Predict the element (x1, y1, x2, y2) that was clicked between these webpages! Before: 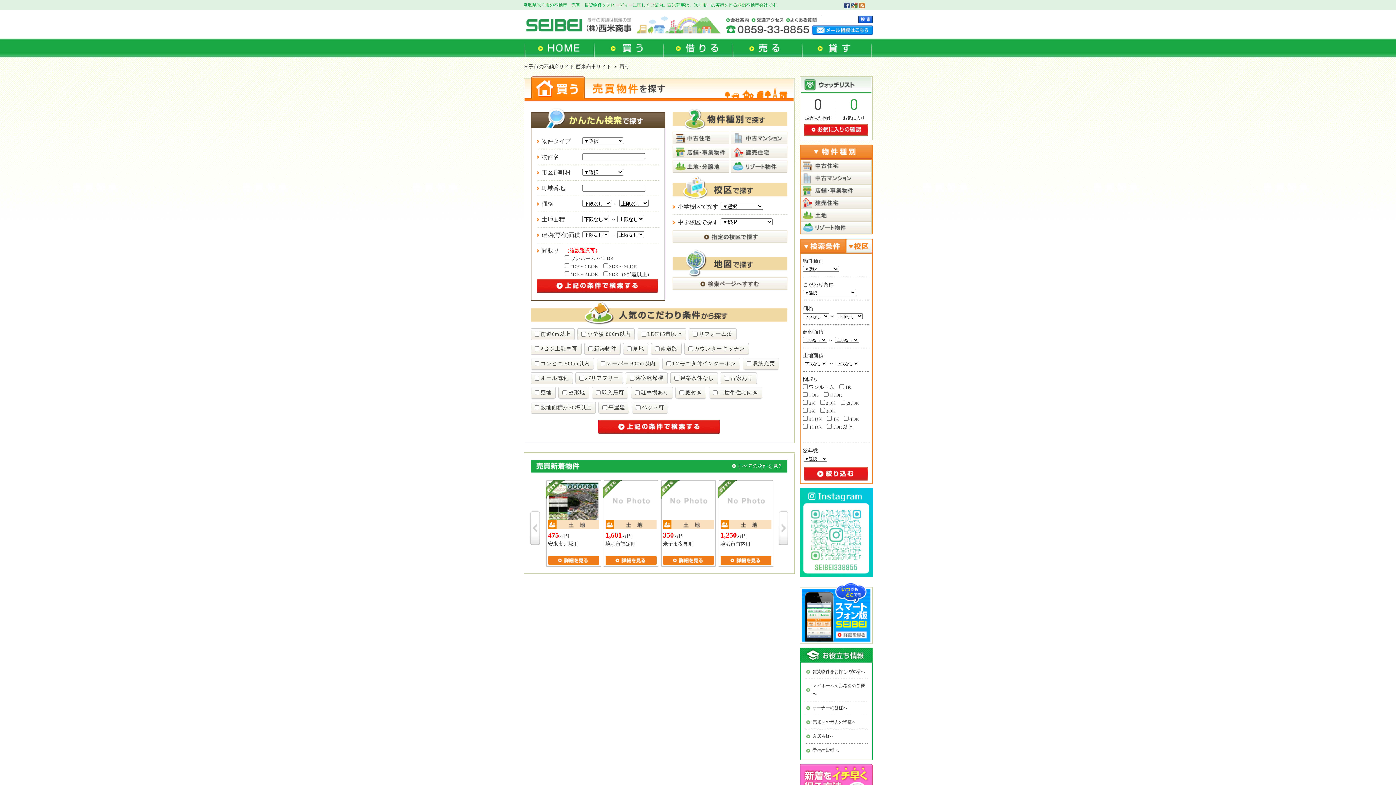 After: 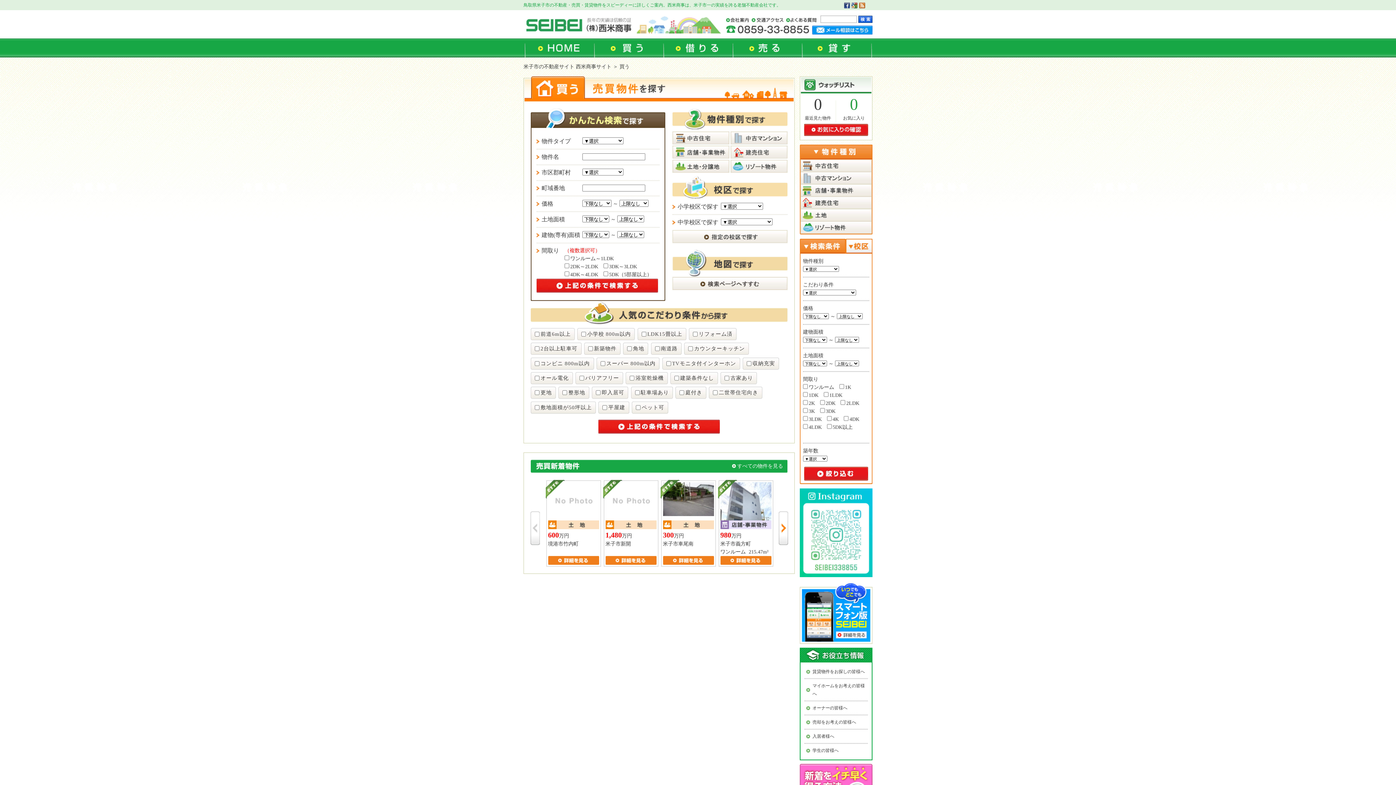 Action: bbox: (778, 511, 788, 545)